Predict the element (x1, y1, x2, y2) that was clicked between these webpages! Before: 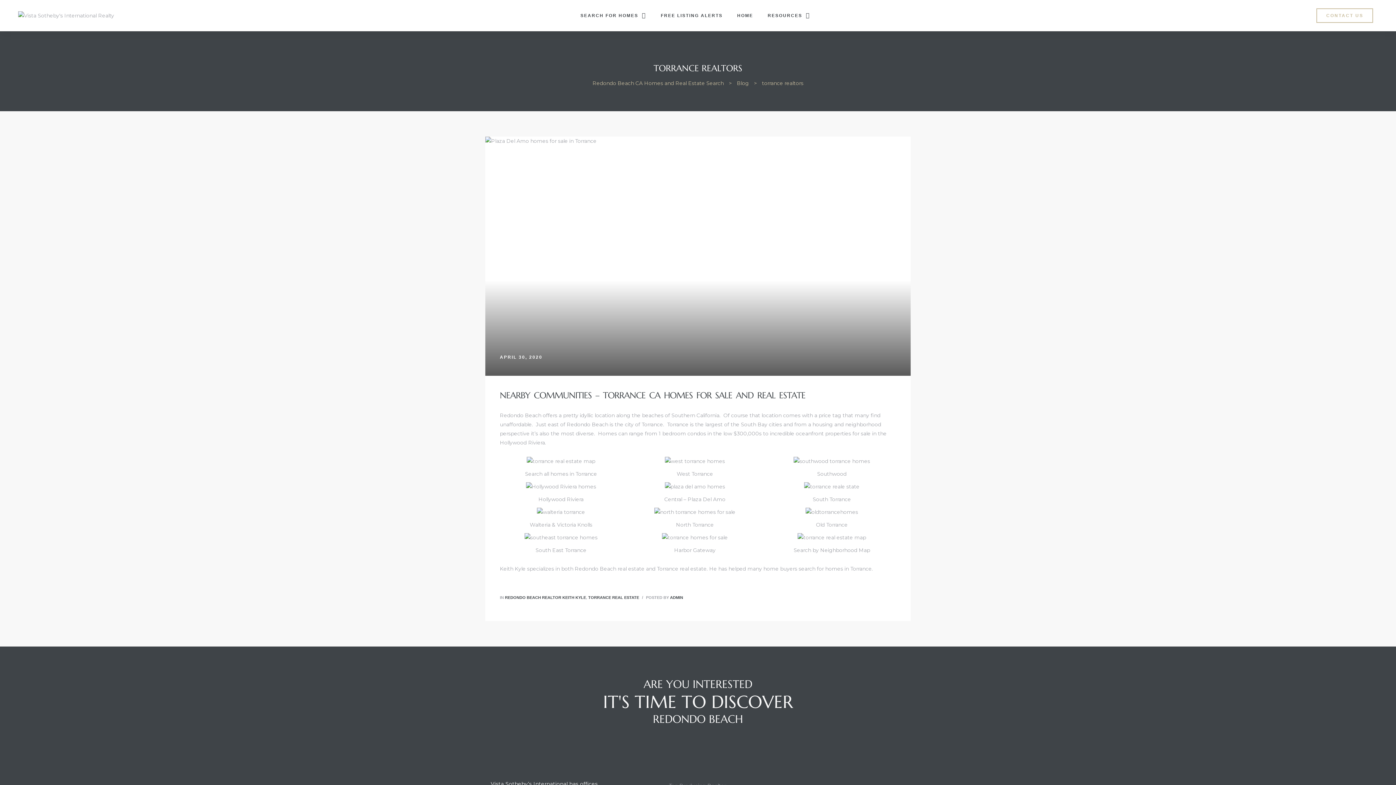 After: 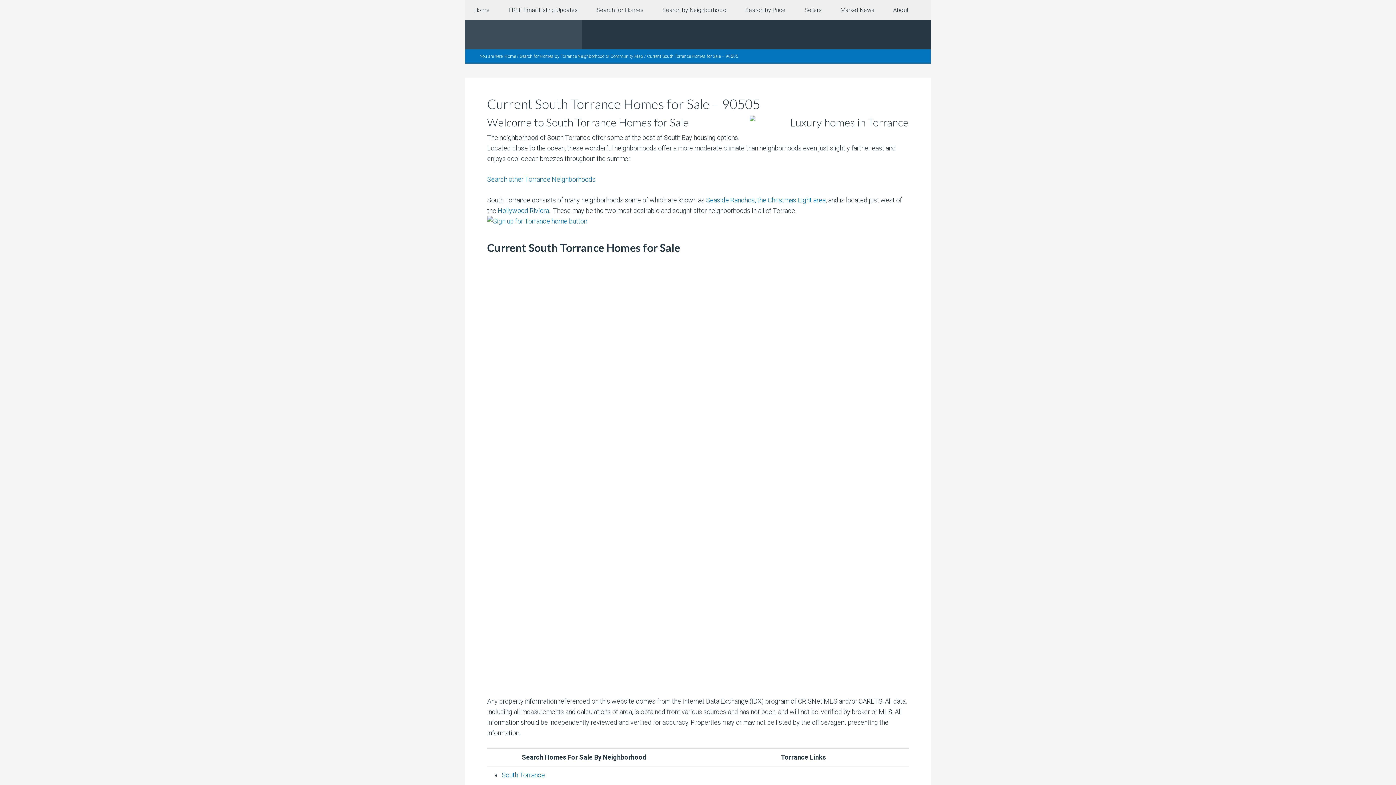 Action: label: South Torrance bbox: (813, 496, 851, 502)